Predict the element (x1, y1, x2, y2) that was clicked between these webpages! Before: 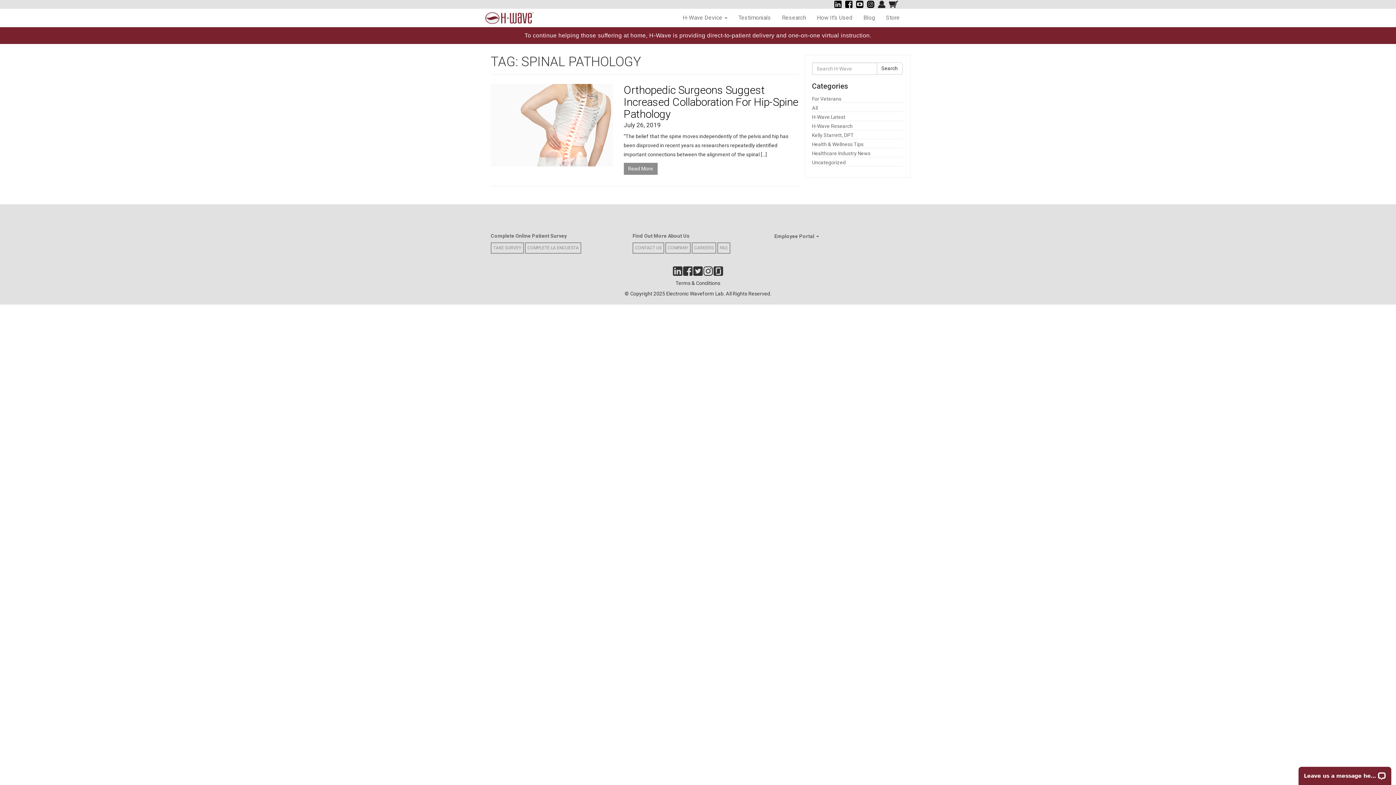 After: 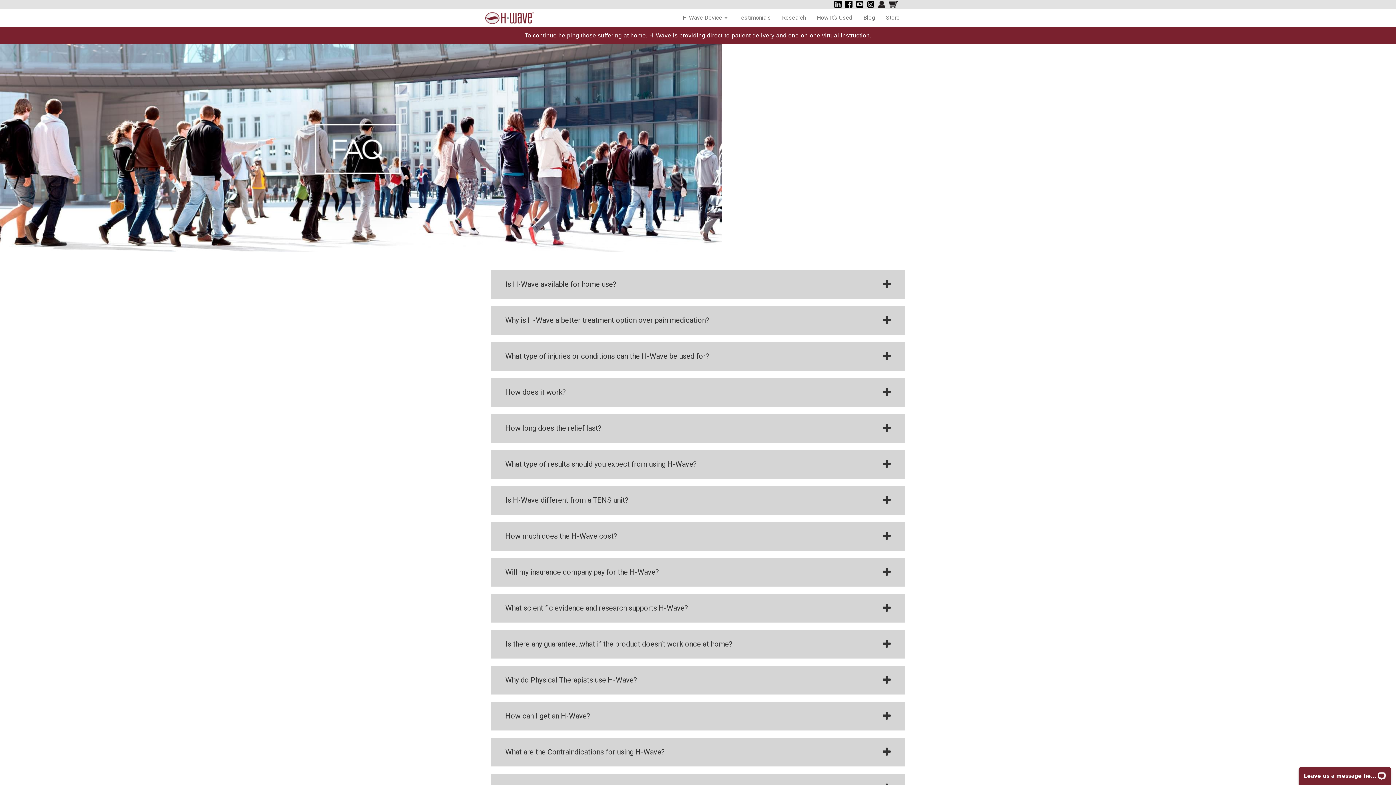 Action: label: FAQ bbox: (717, 242, 730, 253)